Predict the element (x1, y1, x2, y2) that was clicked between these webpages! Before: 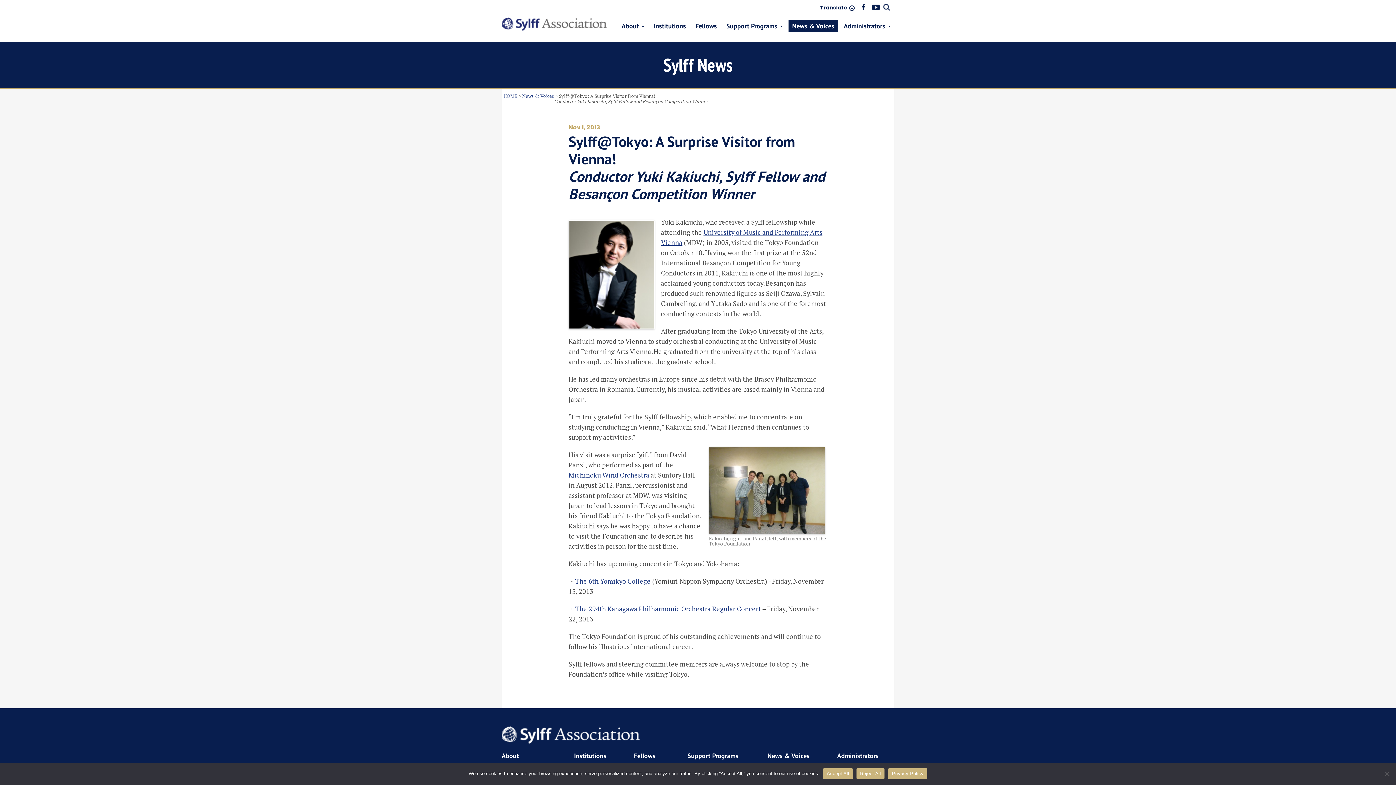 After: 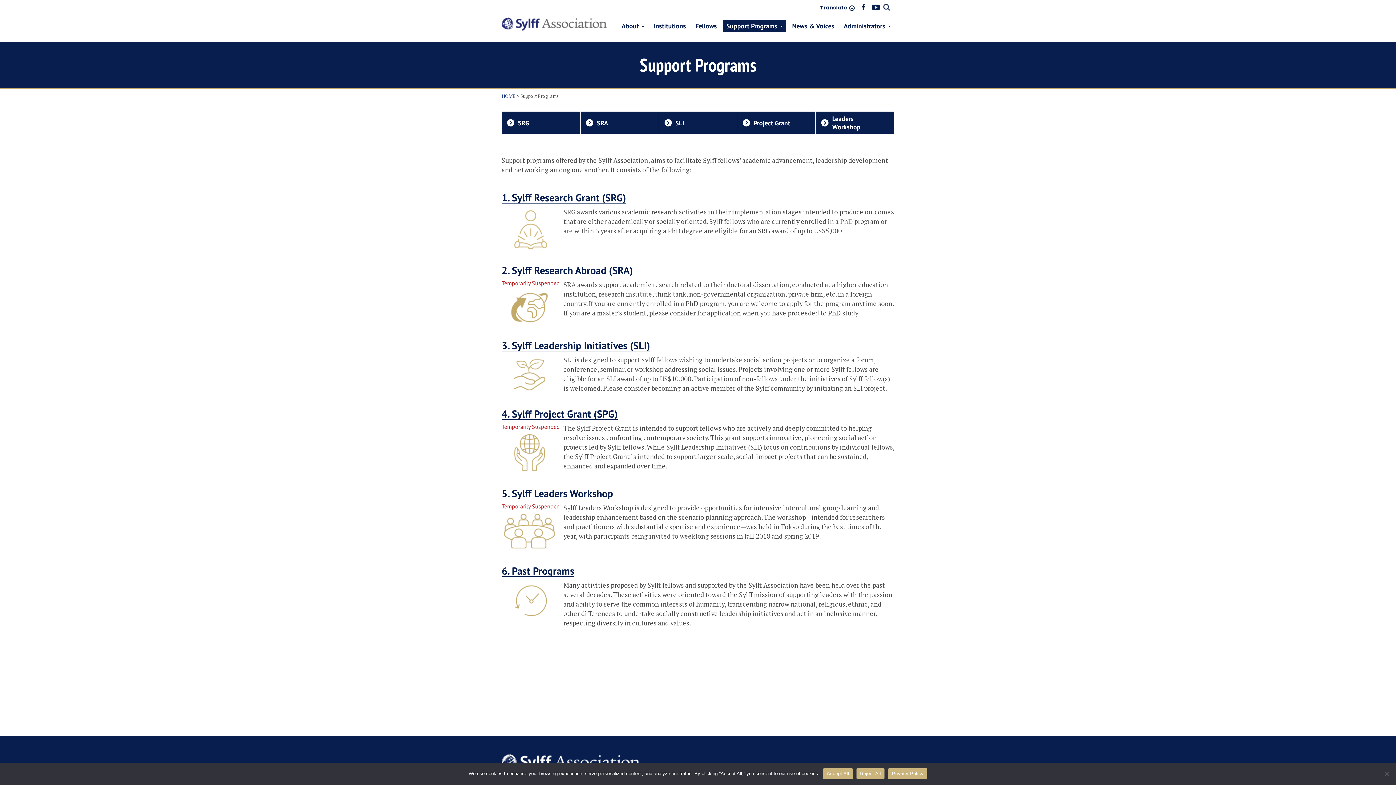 Action: label: Support Programs bbox: (722, 20, 786, 32)